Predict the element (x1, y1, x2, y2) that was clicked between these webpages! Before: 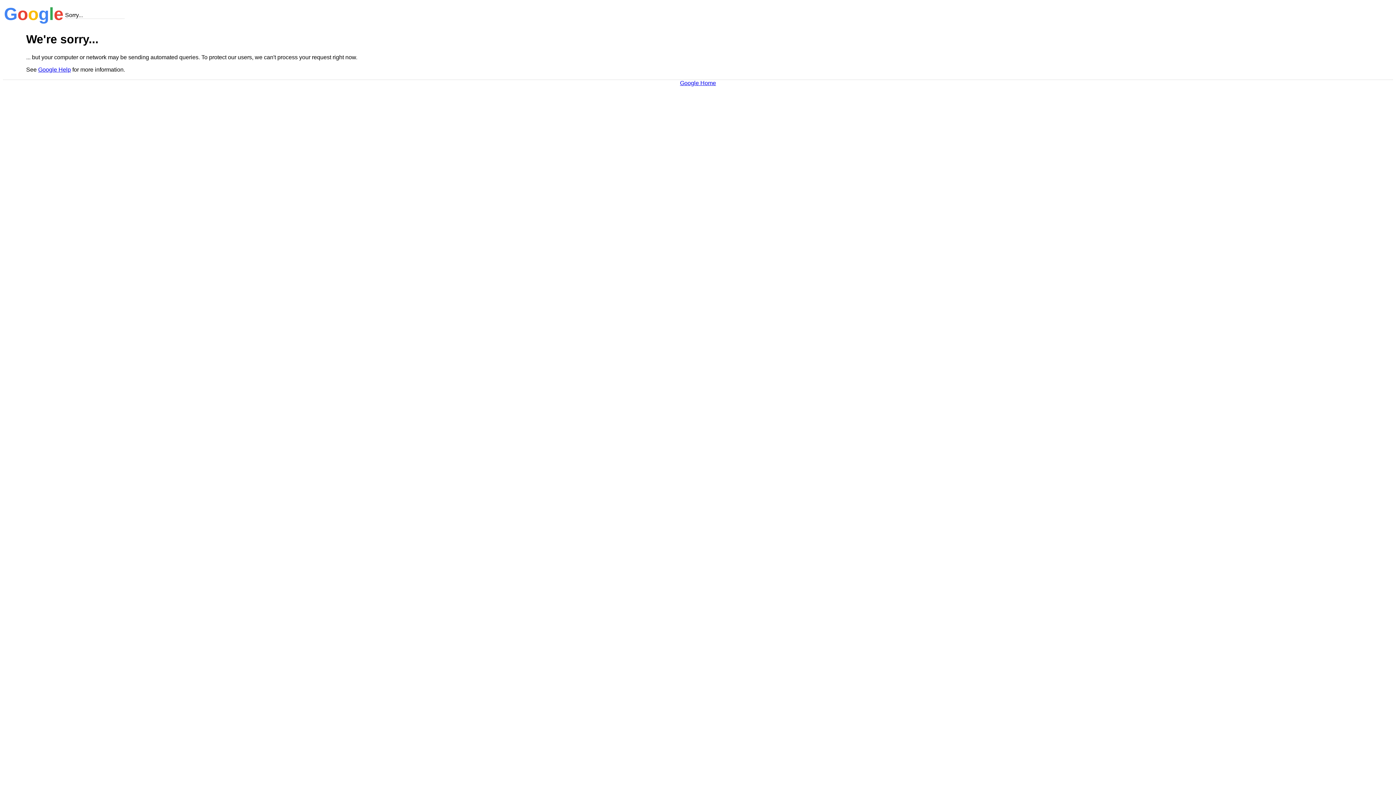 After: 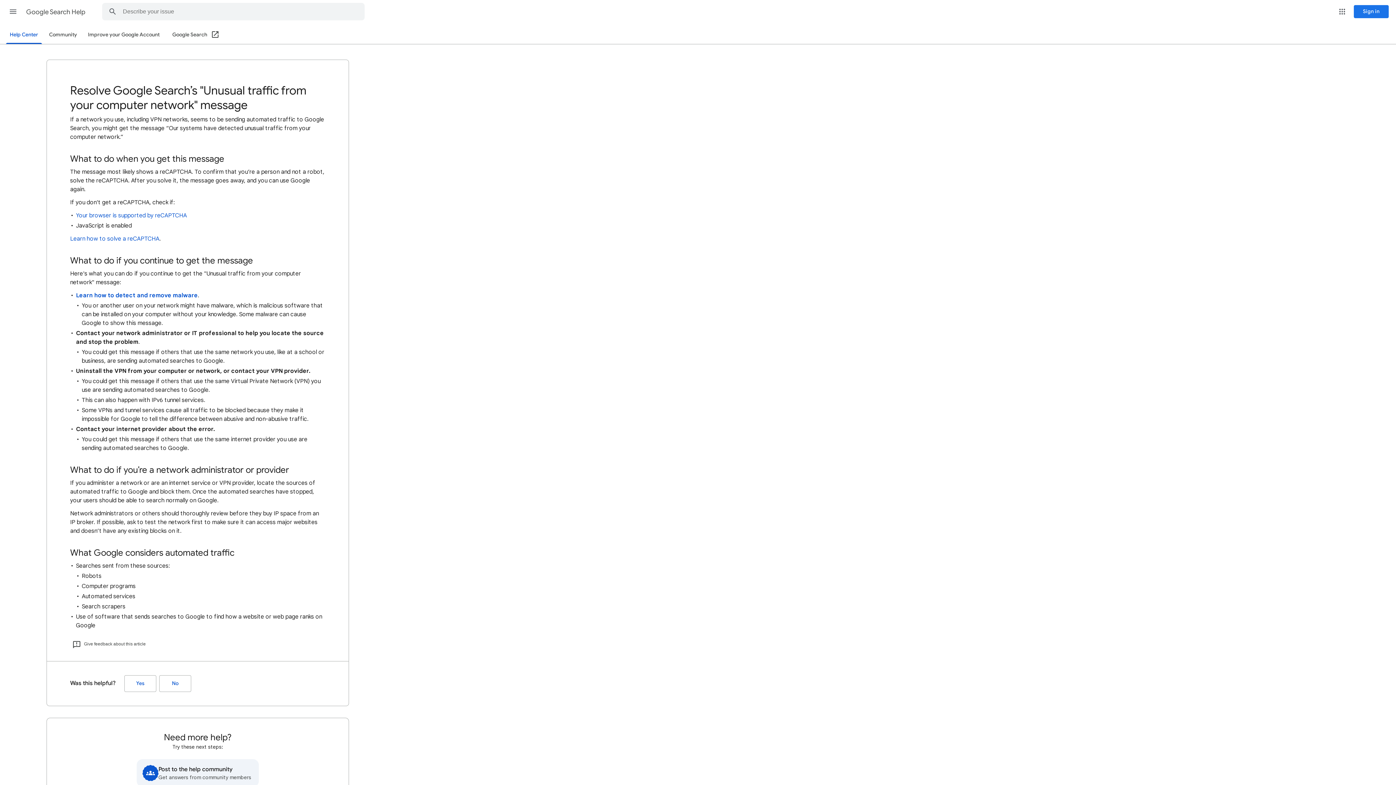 Action: bbox: (38, 66, 70, 72) label: Google Help